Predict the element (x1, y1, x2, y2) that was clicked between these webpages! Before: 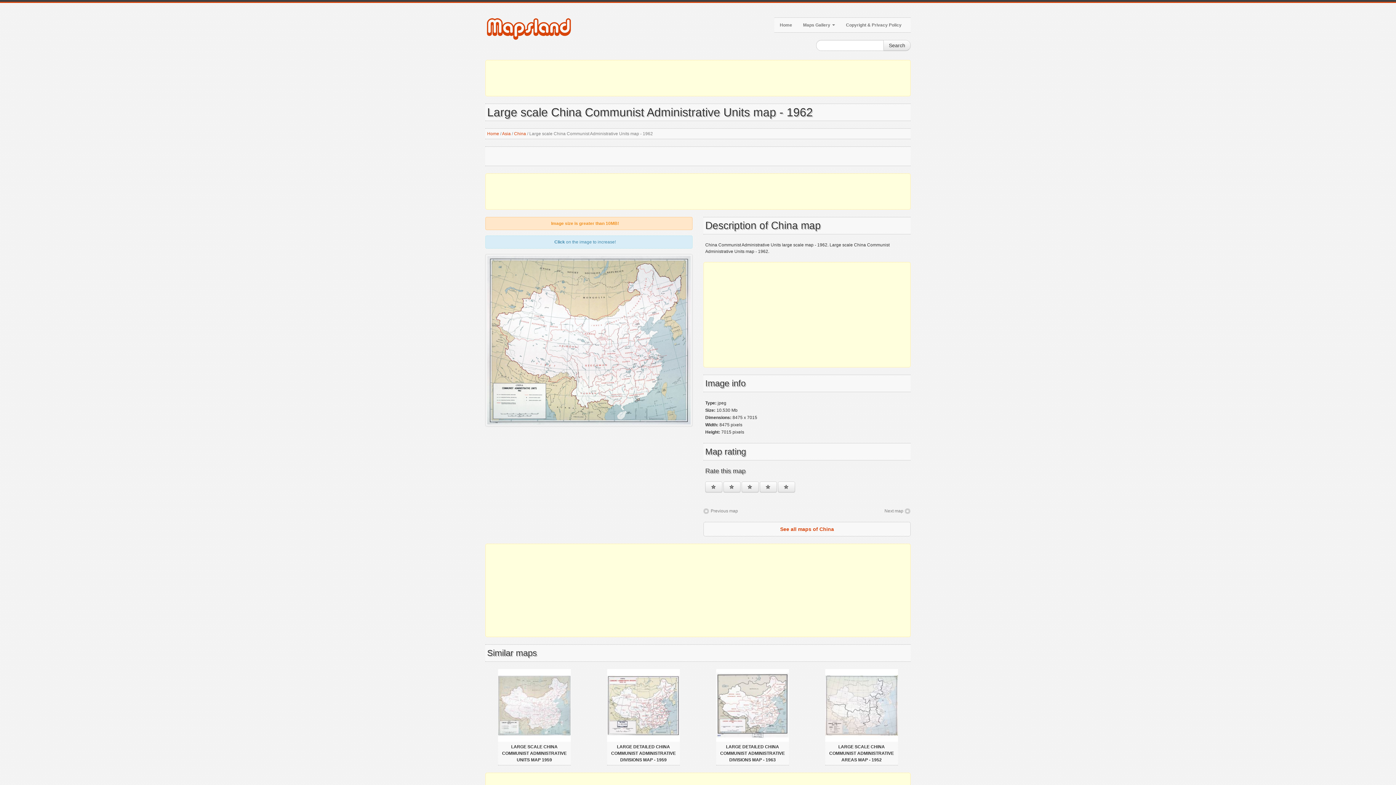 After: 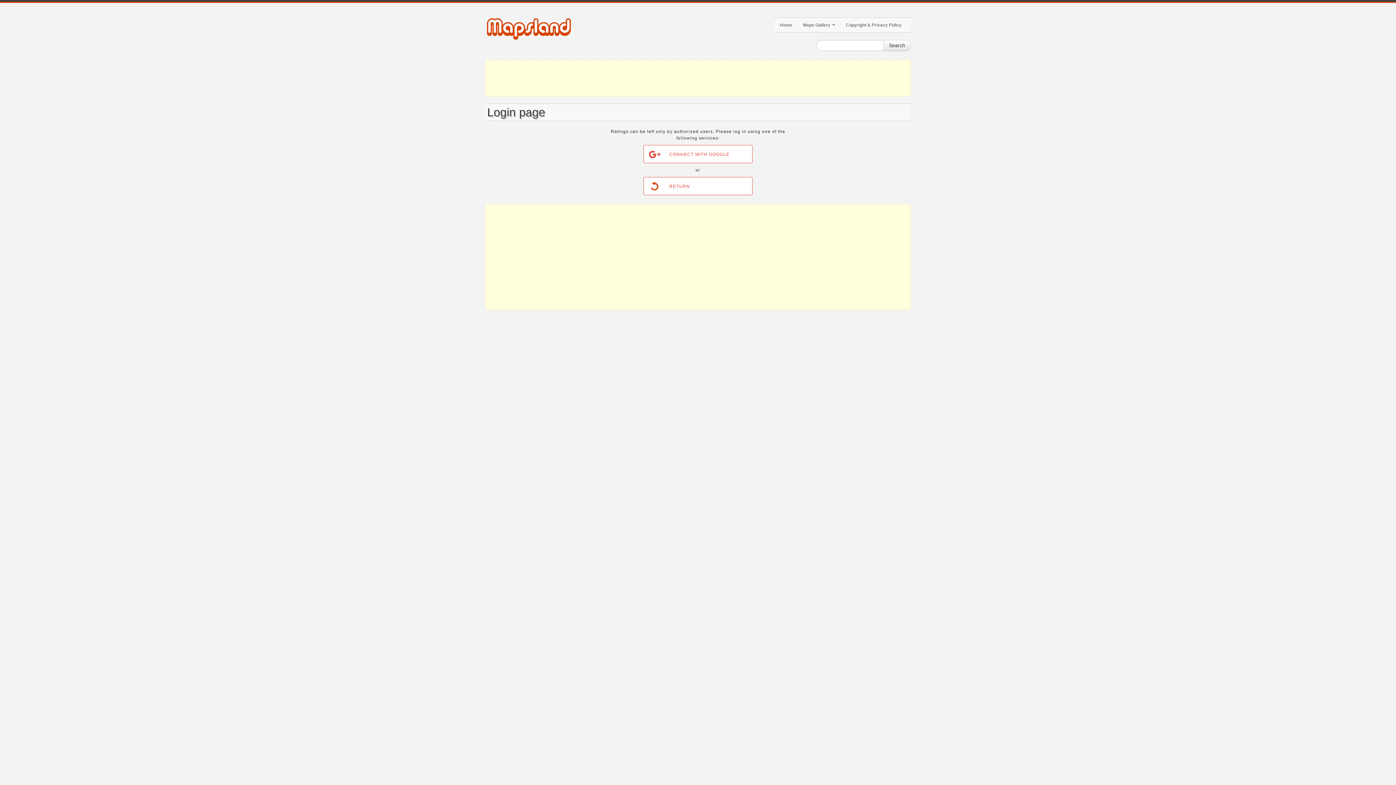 Action: bbox: (723, 481, 740, 492)